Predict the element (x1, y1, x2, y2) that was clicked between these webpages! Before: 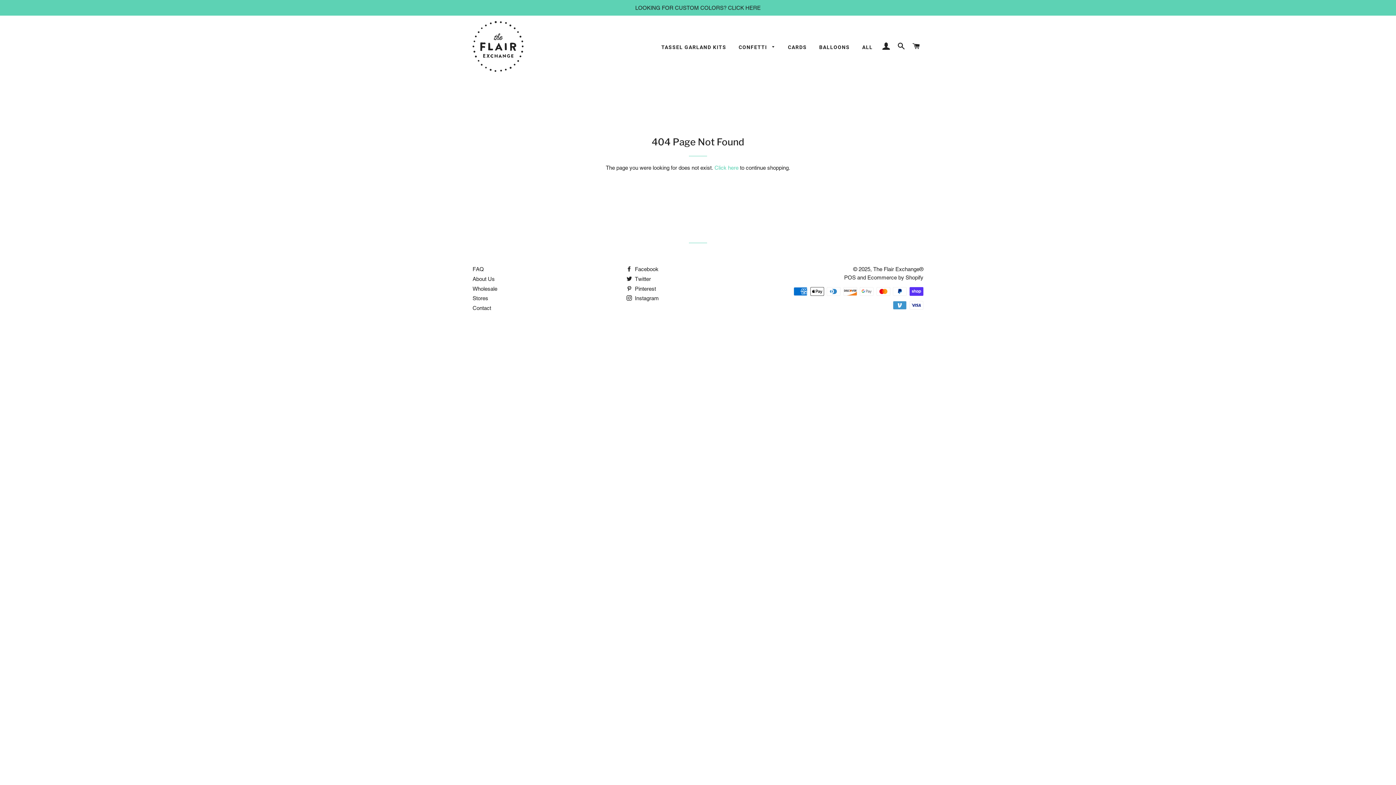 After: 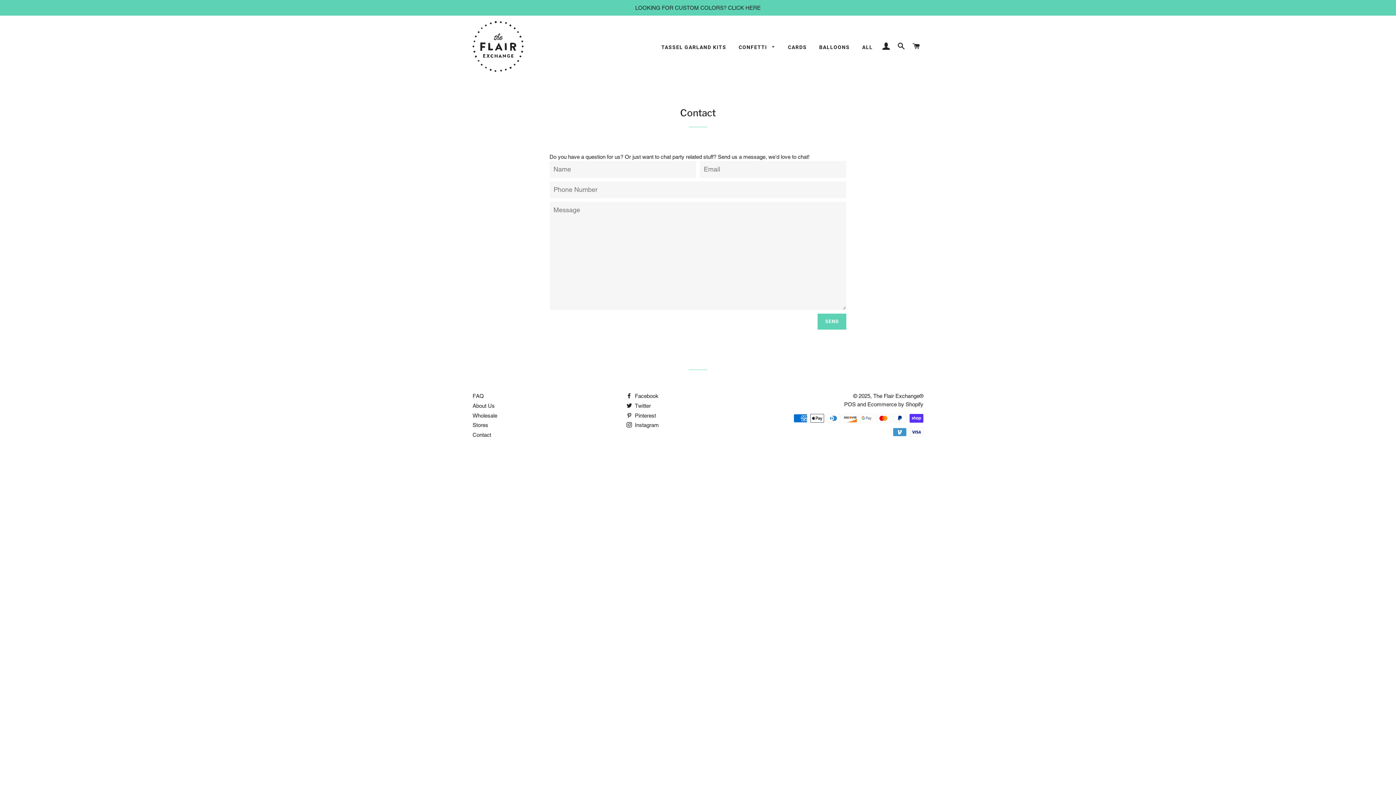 Action: label: Contact bbox: (472, 305, 491, 311)